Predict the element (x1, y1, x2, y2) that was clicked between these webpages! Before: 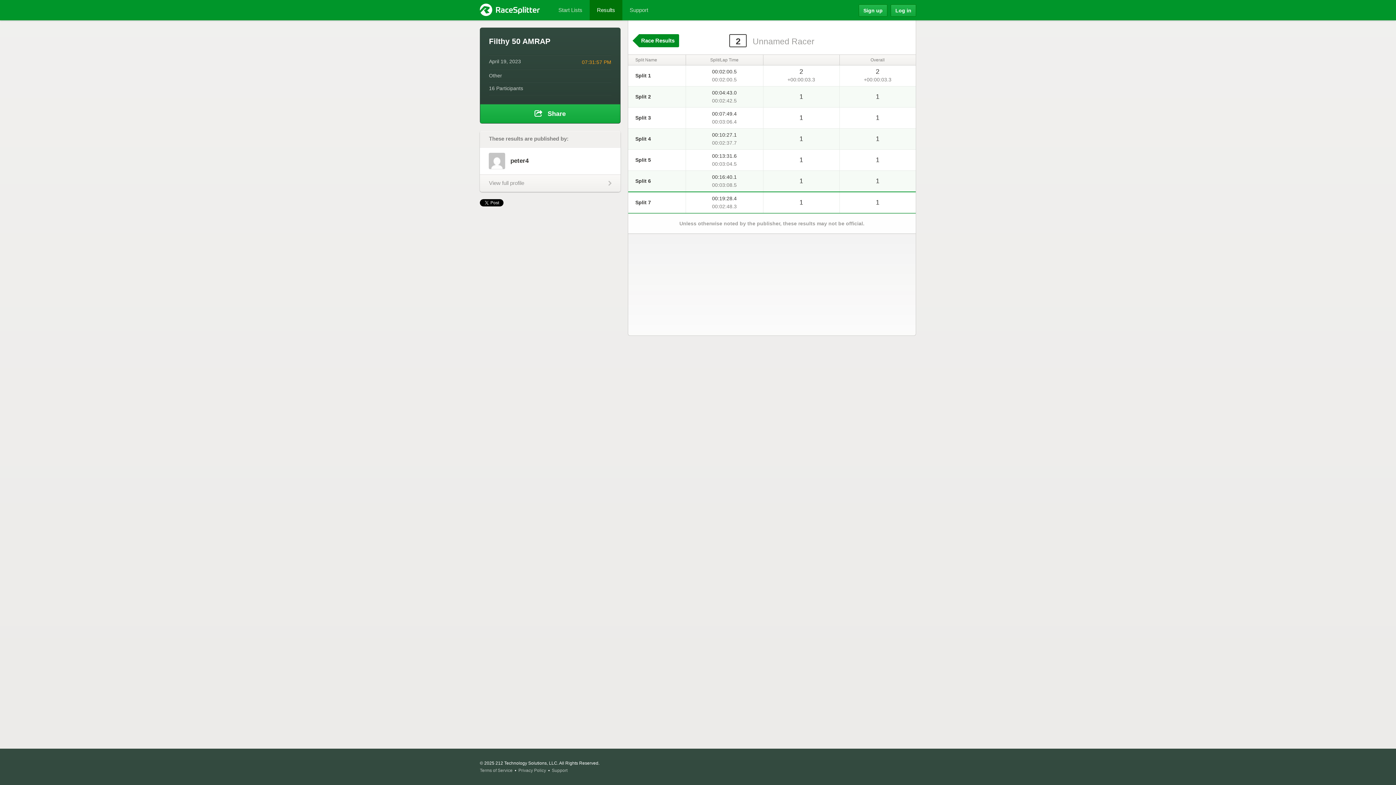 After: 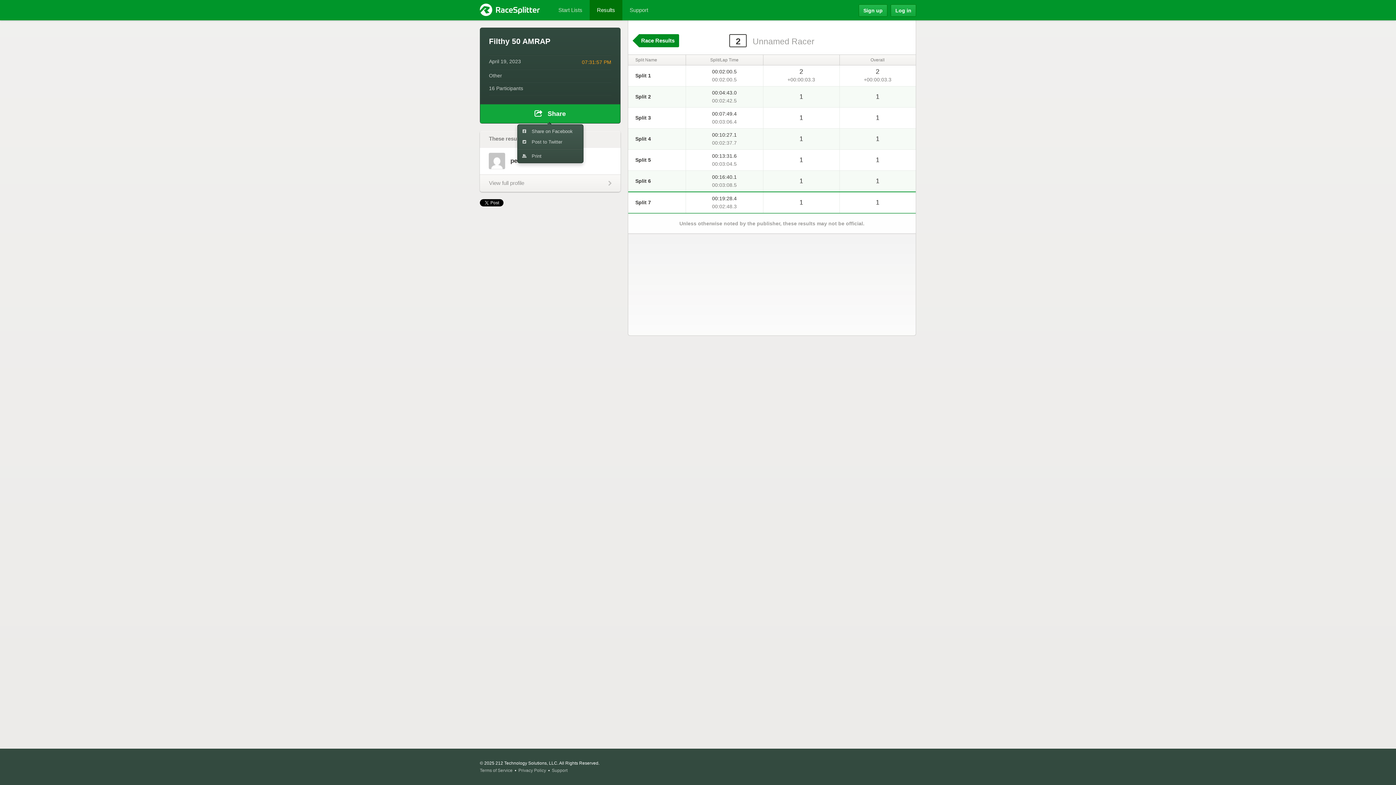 Action: bbox: (480, 104, 620, 123) label:    Share